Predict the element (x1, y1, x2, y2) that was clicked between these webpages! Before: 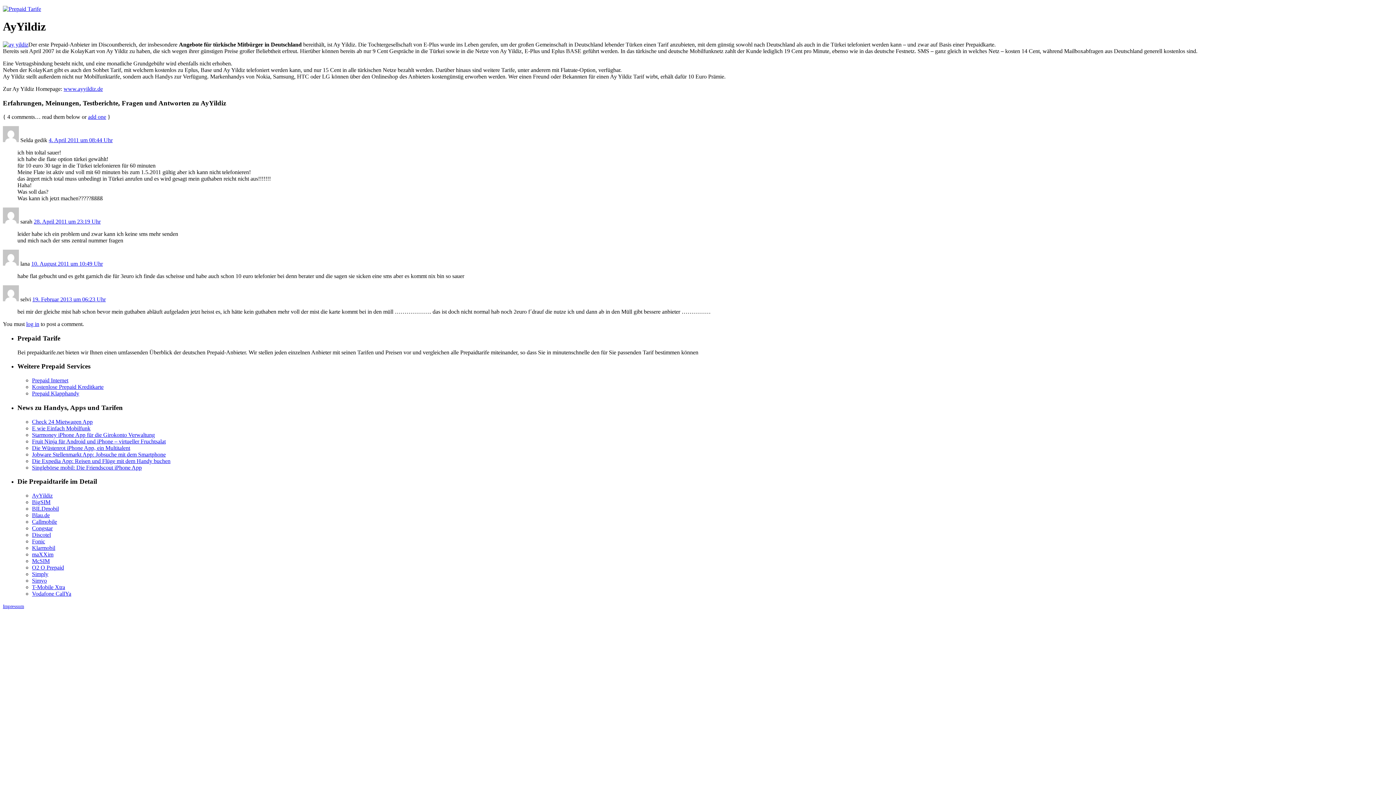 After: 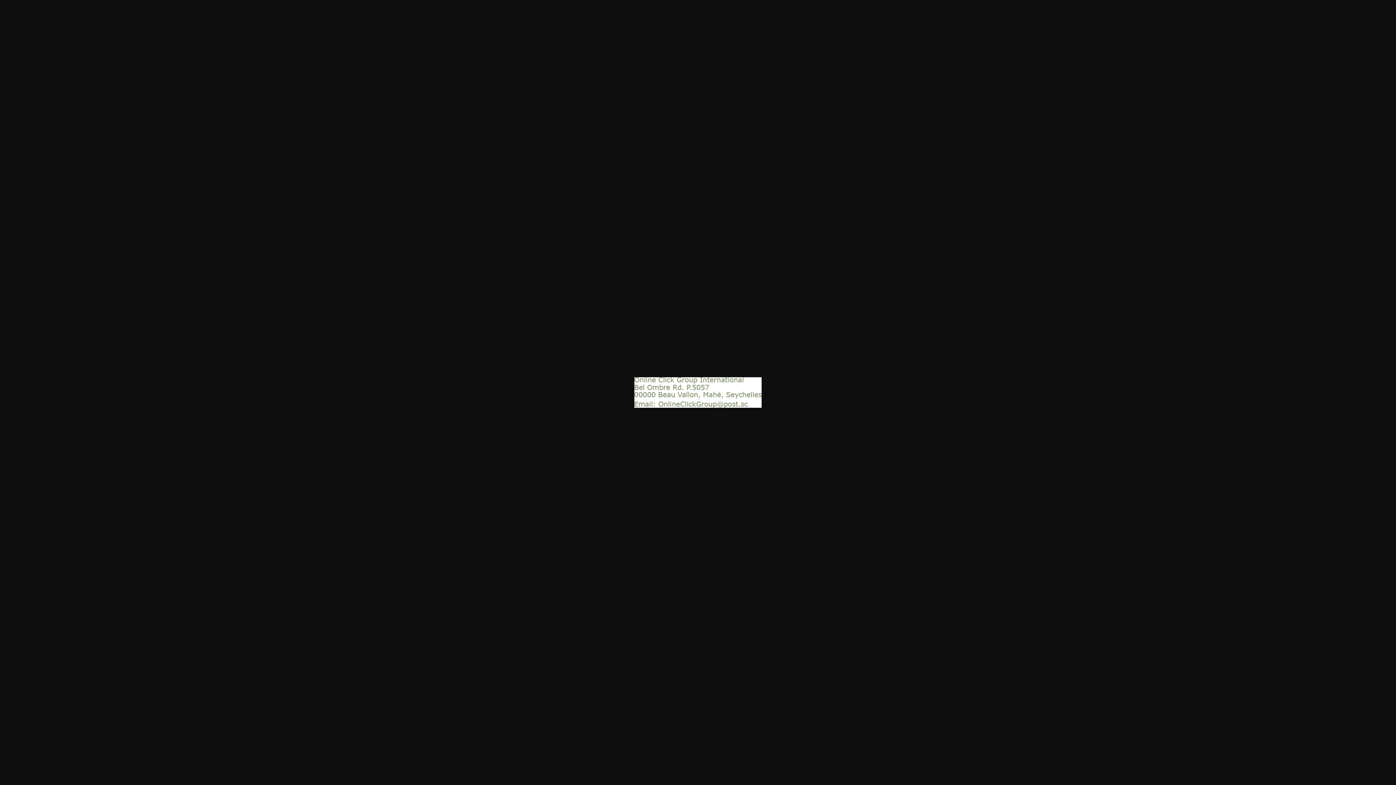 Action: label: Impressum bbox: (2, 604, 24, 609)